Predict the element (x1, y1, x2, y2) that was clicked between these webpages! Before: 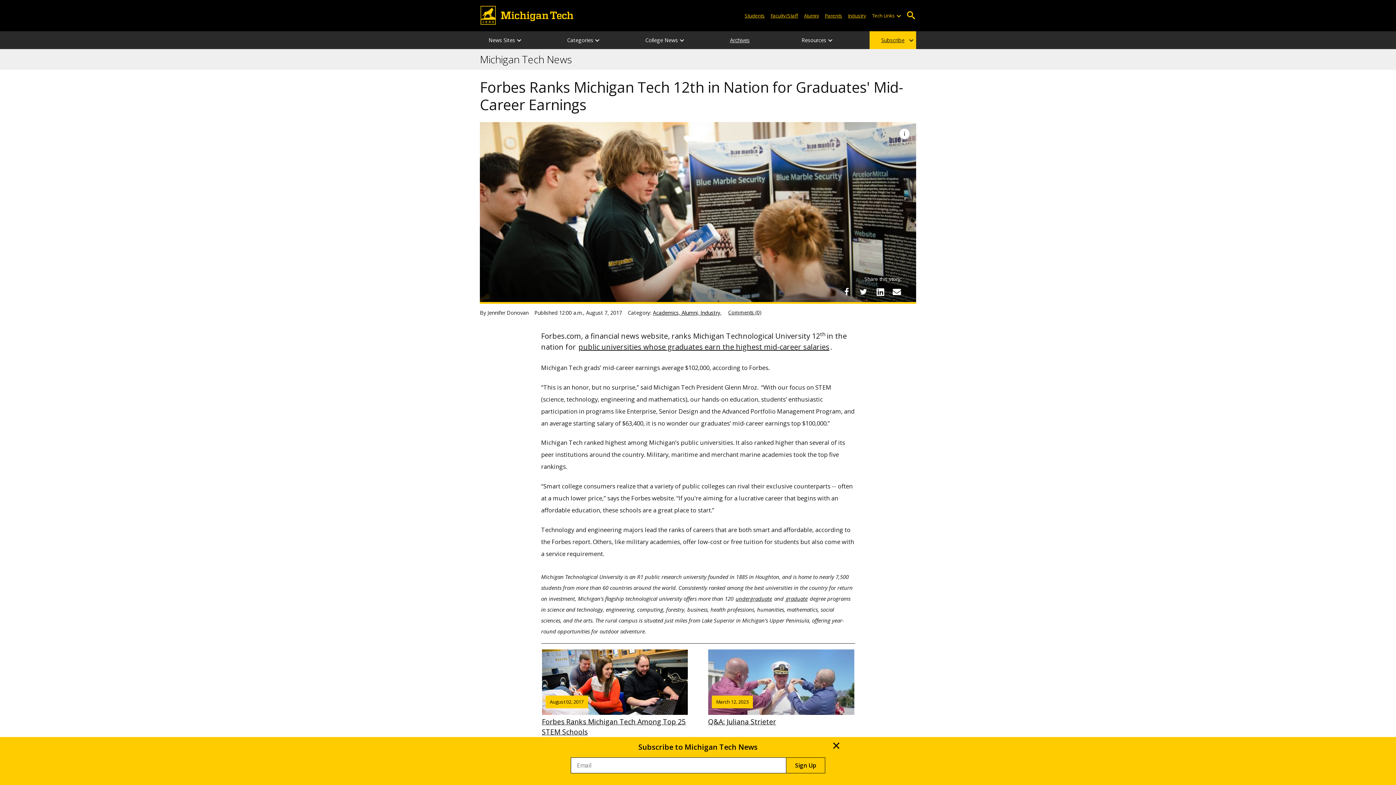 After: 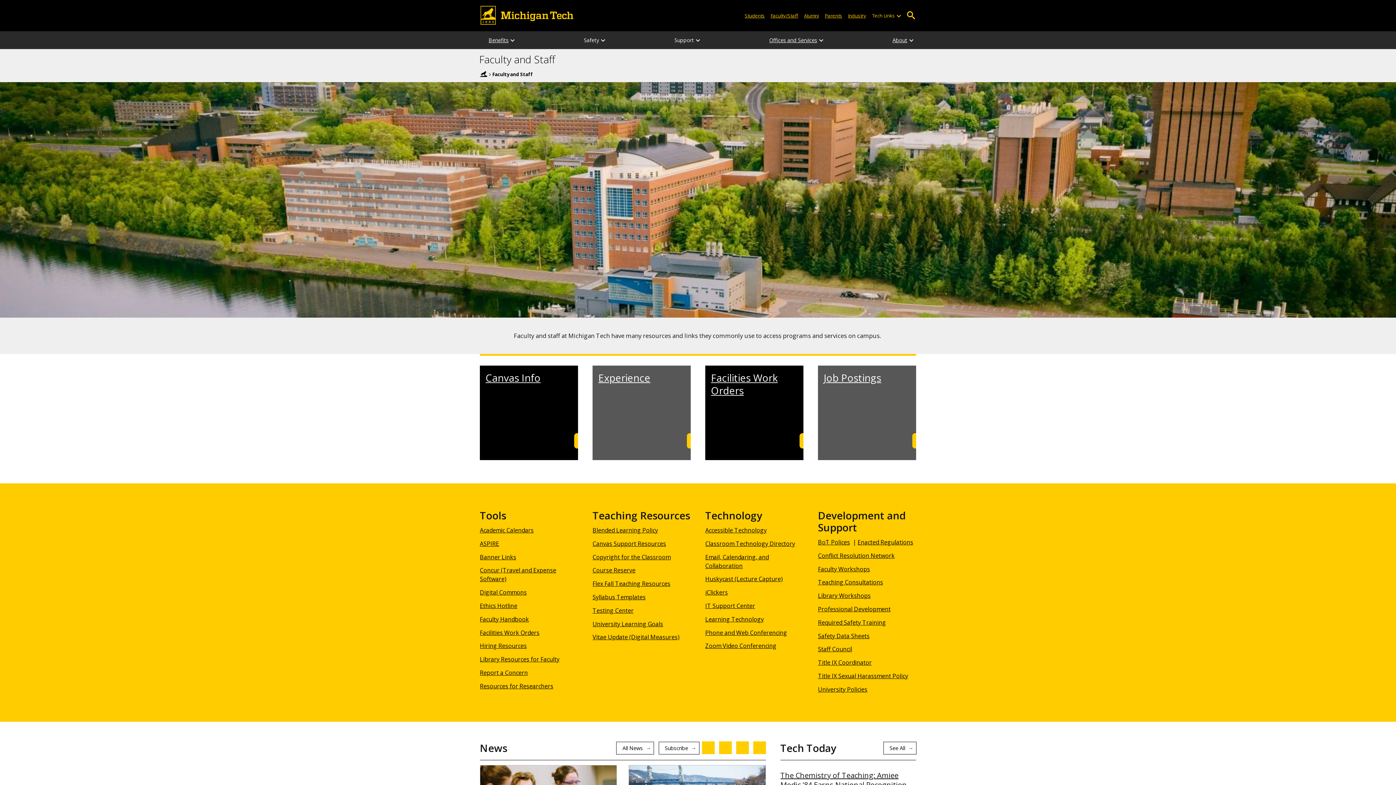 Action: bbox: (767, 7, 801, 23) label: Faculty/Staff